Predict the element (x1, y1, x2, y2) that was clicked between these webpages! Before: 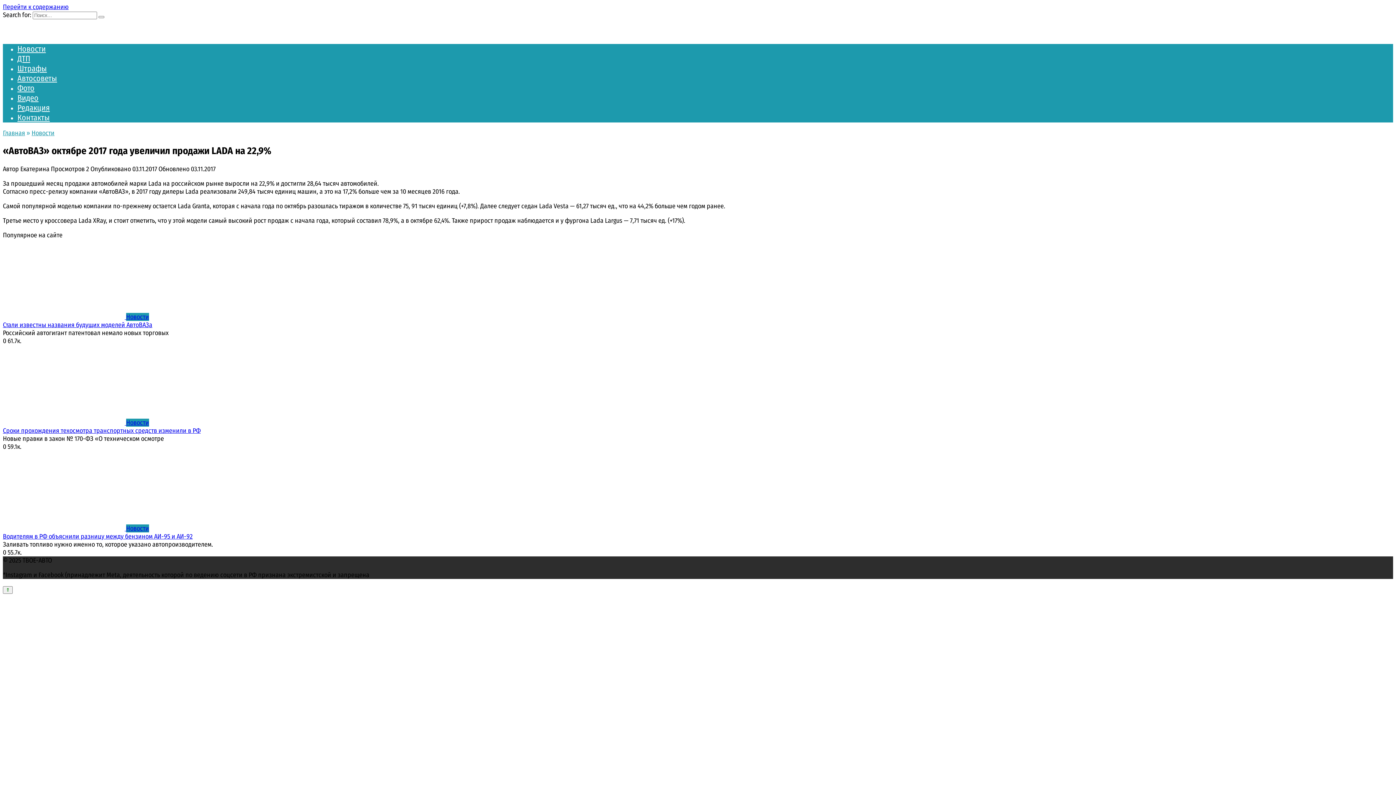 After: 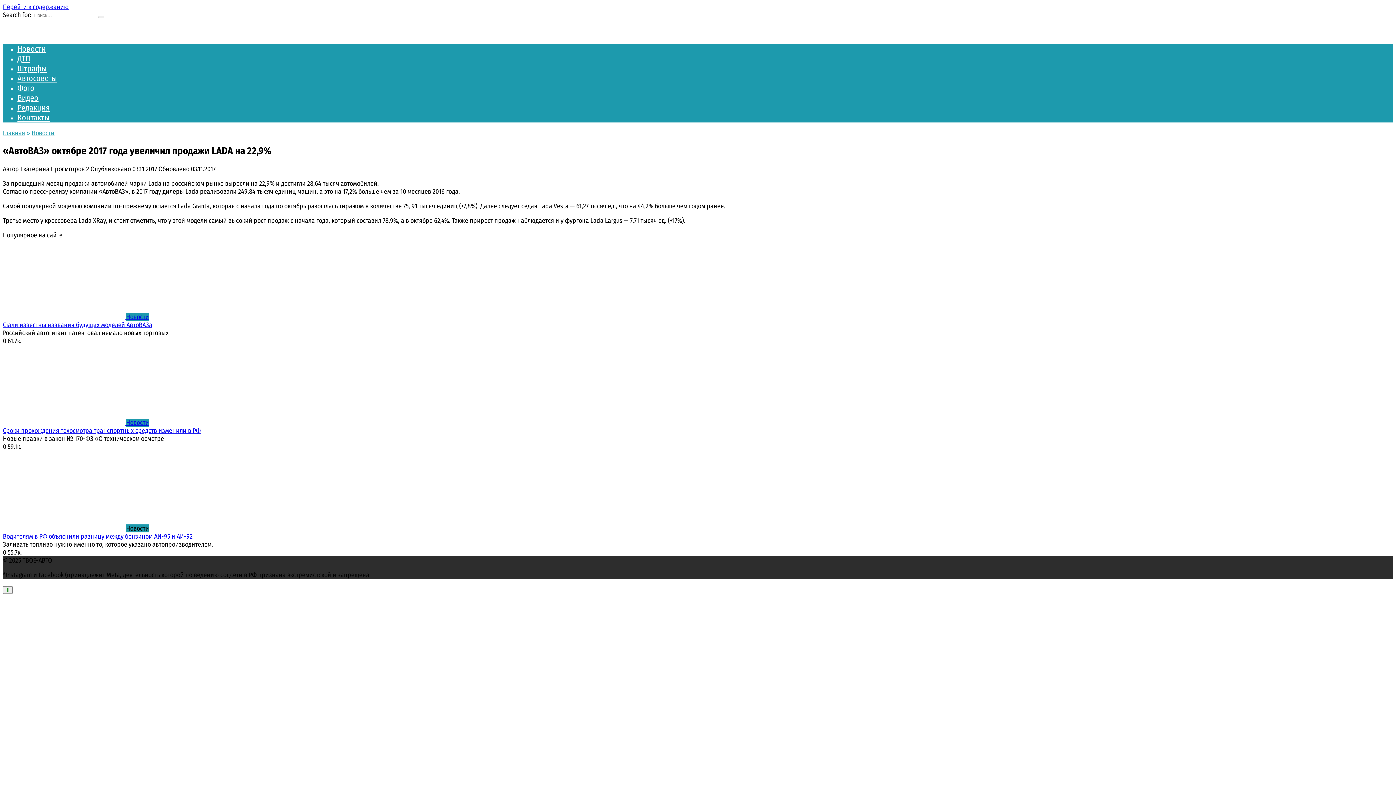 Action: bbox: (2, 524, 149, 532) label:  Новости